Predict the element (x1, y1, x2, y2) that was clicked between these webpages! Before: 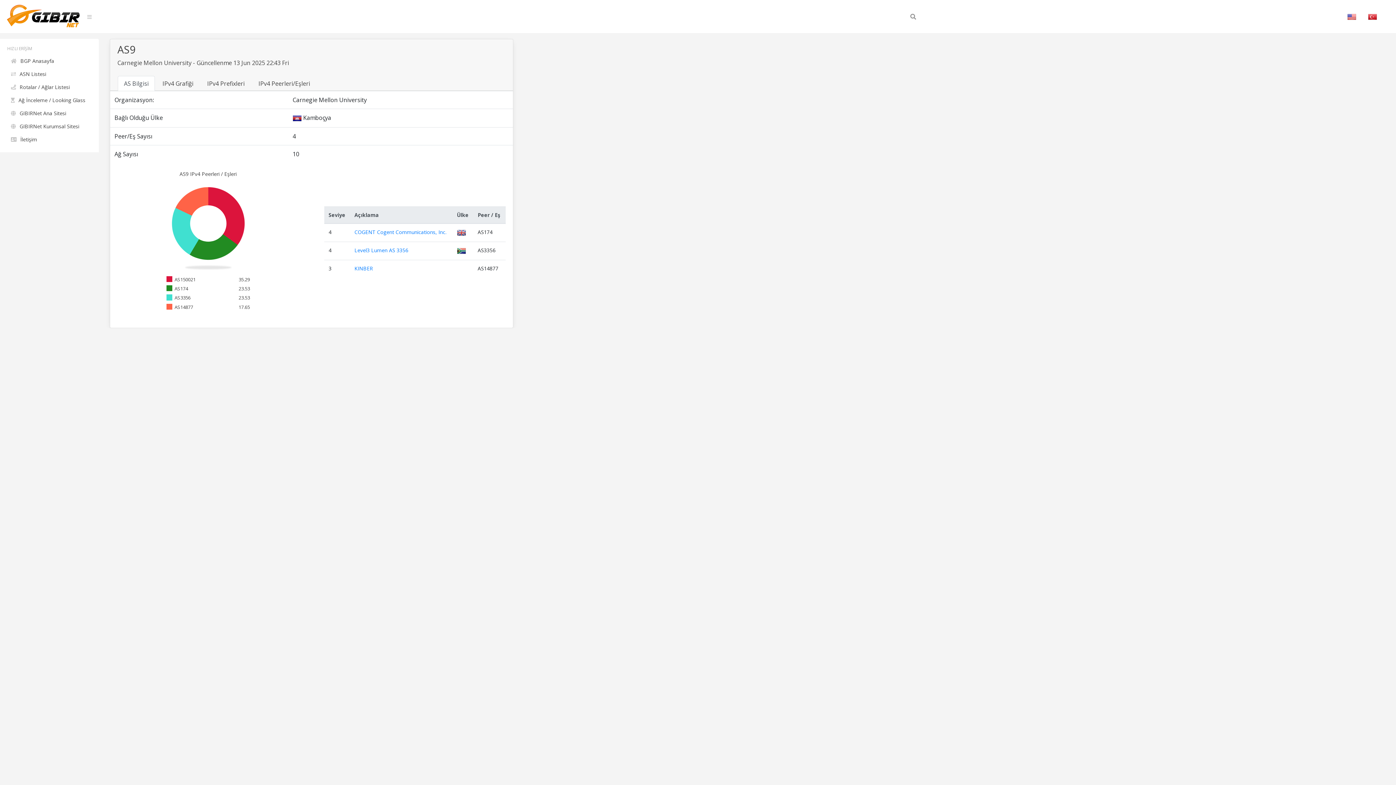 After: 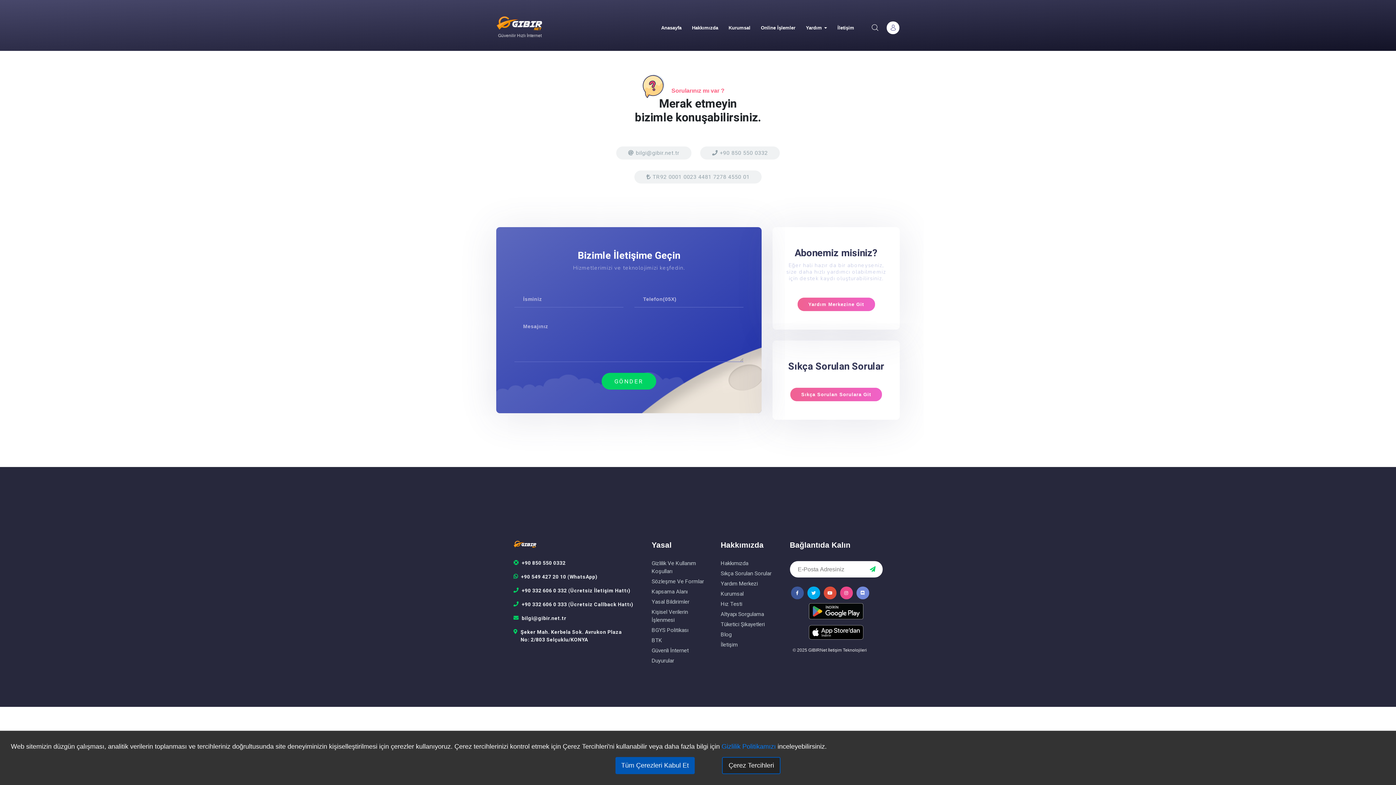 Action: label: İletişim bbox: (7, 133, 91, 145)